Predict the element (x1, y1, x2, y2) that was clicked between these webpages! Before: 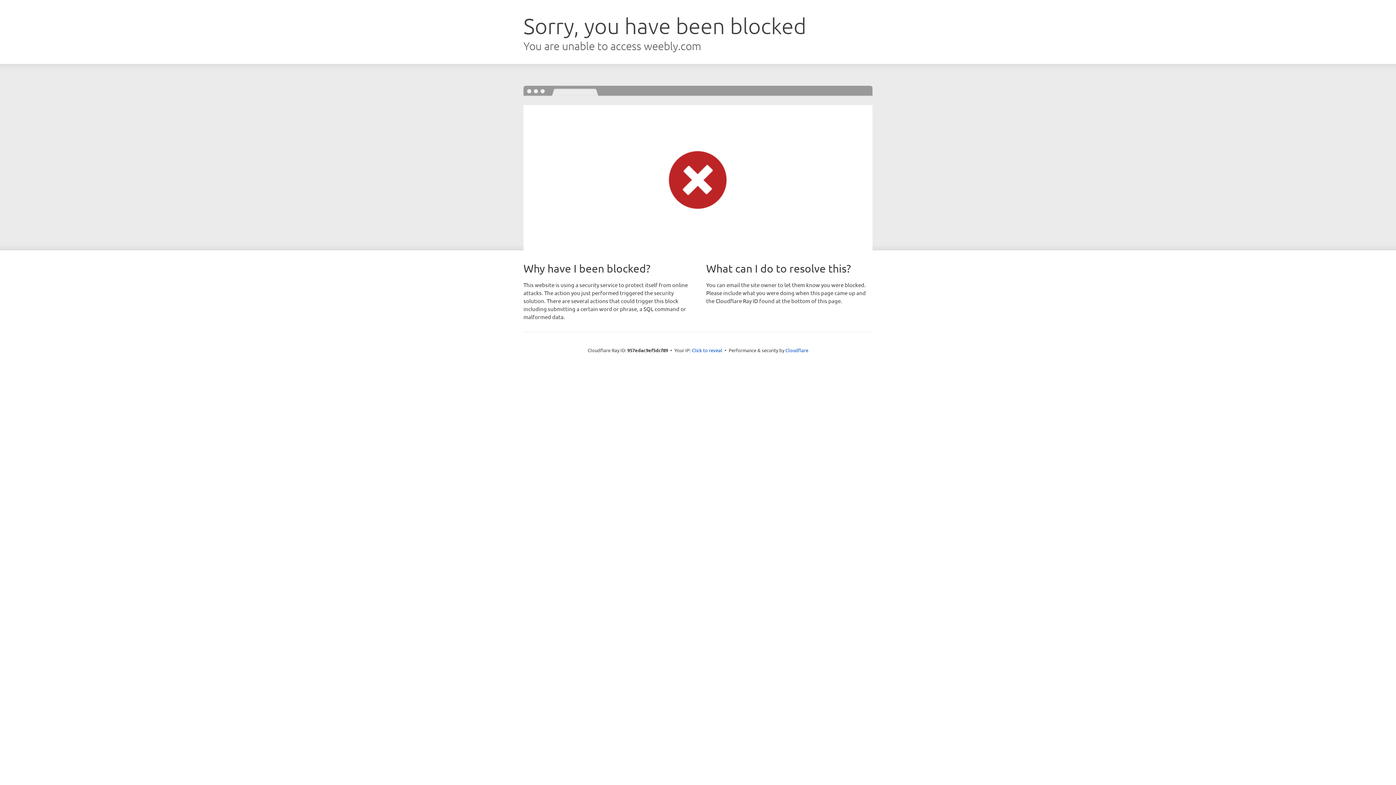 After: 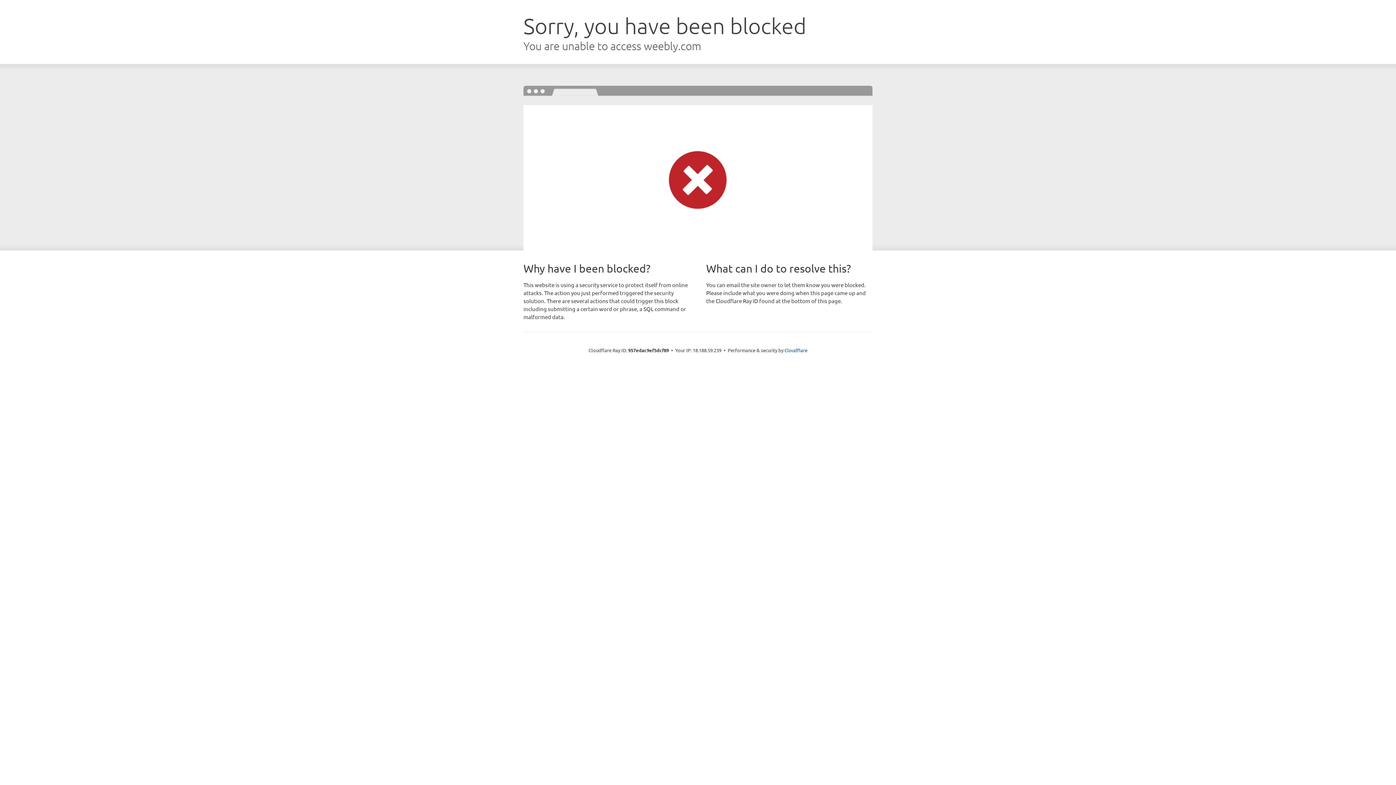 Action: label: Click to reveal bbox: (692, 346, 722, 353)